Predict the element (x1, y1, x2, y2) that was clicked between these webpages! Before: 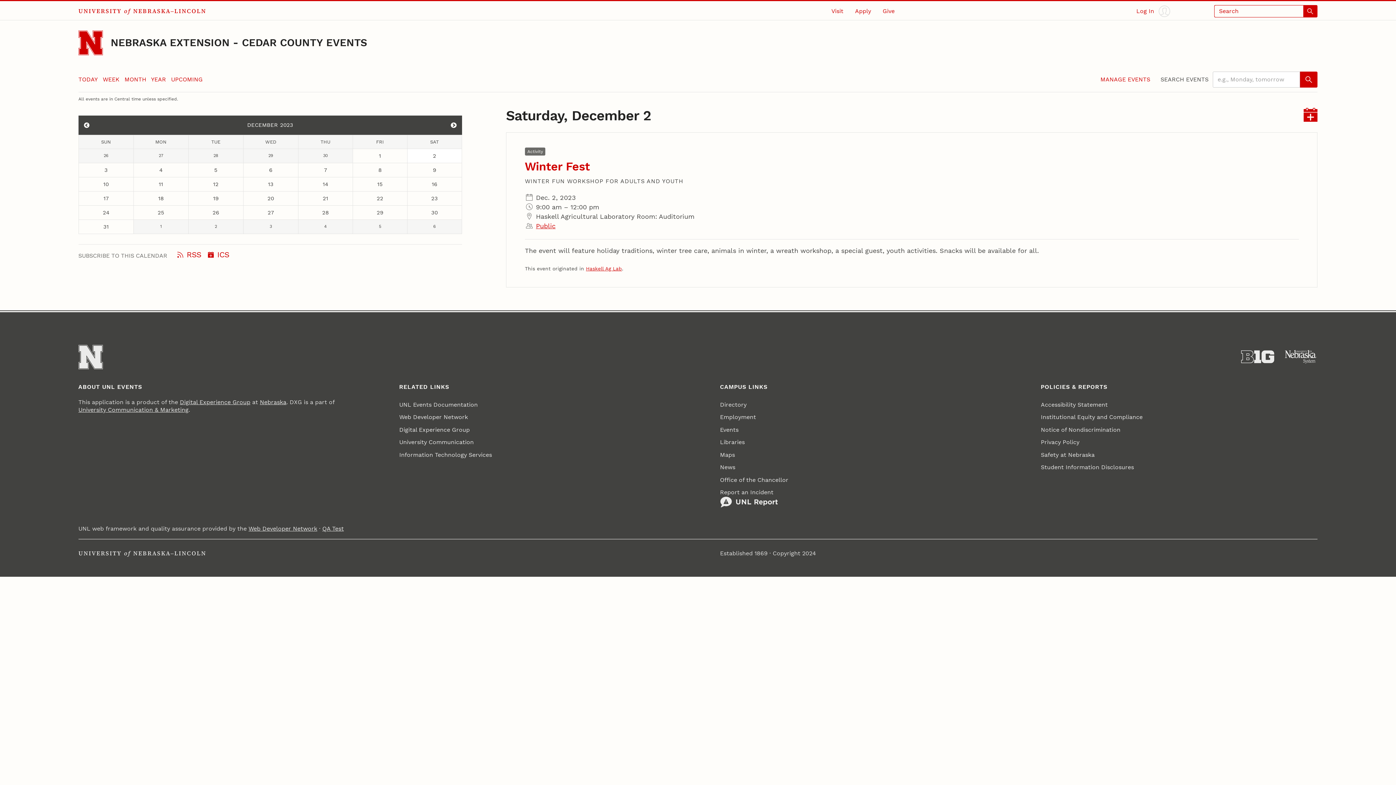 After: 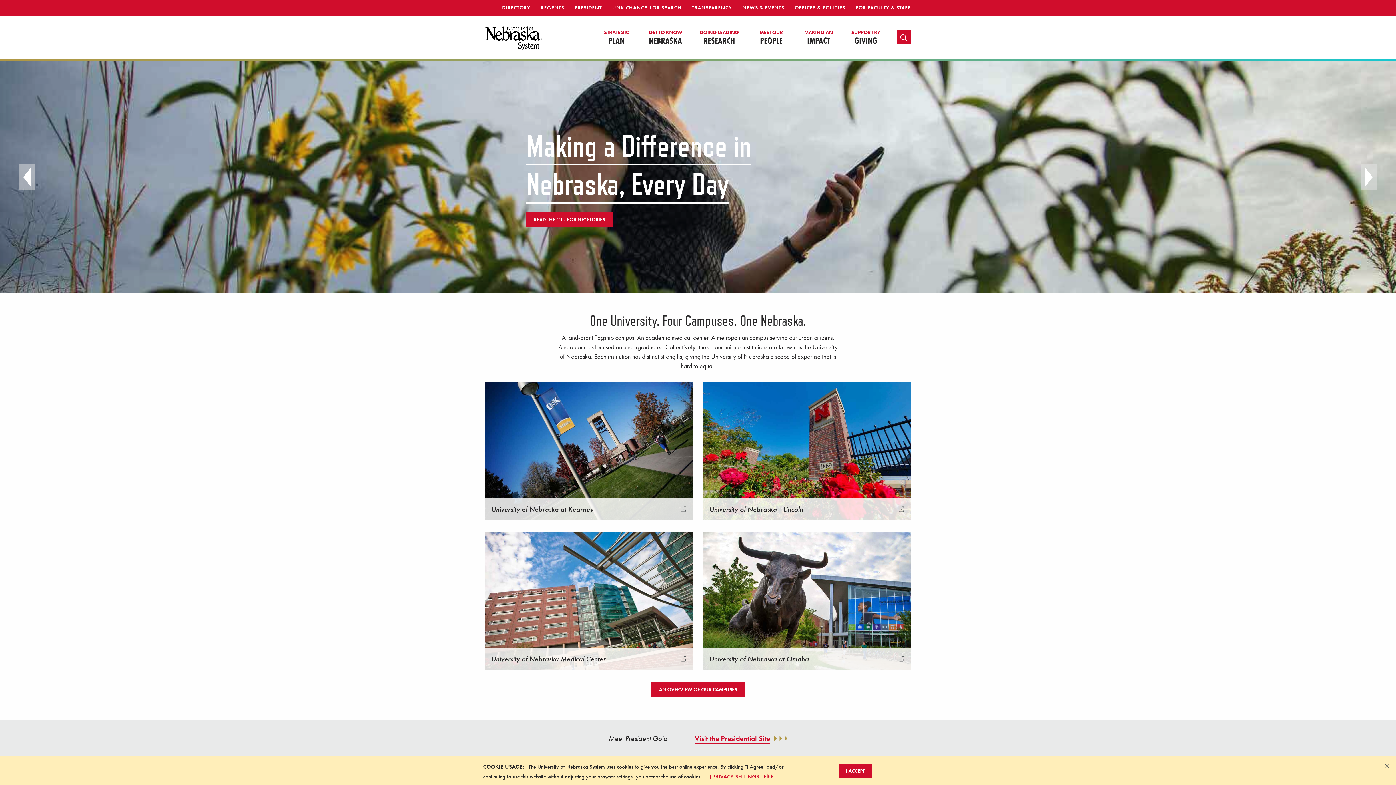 Action: bbox: (1284, 350, 1317, 364) label: University of Nebraska System